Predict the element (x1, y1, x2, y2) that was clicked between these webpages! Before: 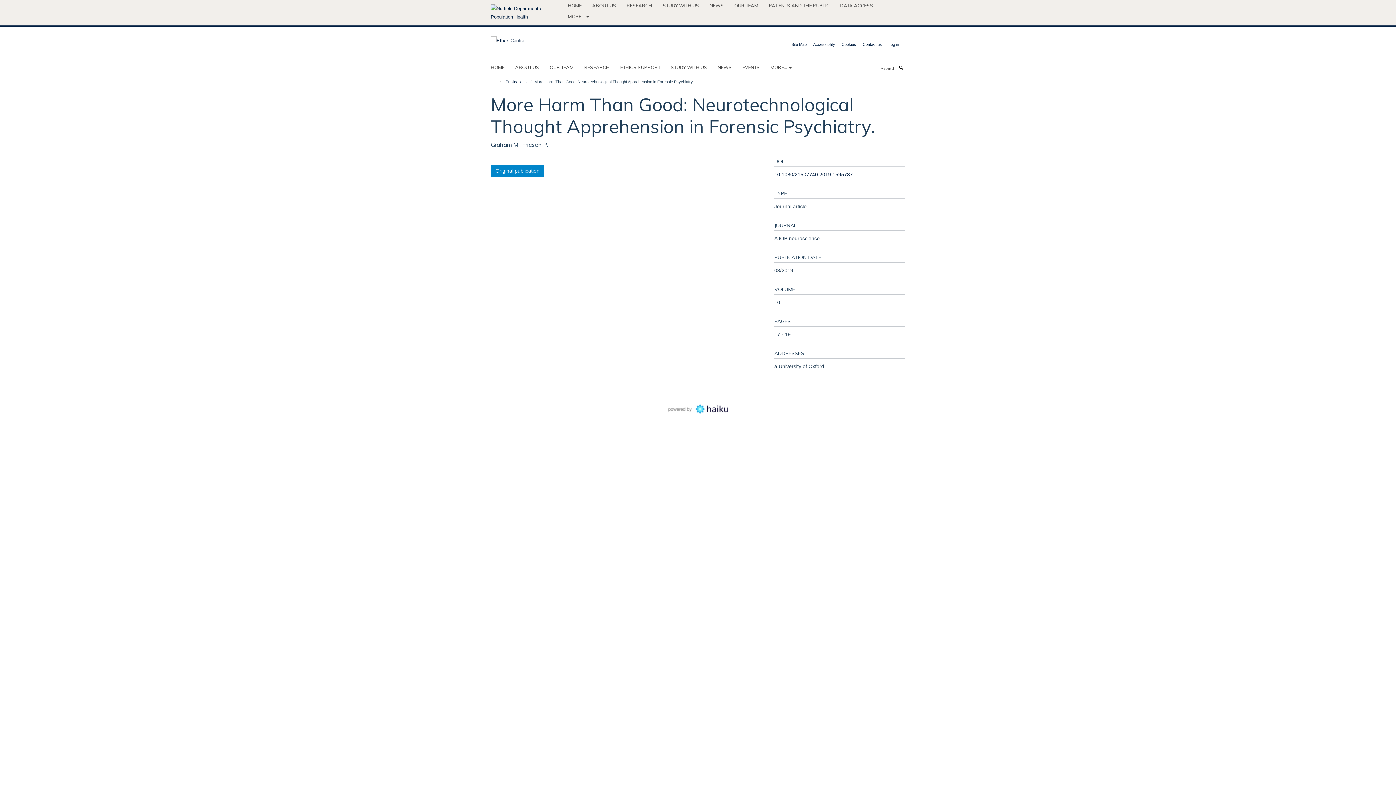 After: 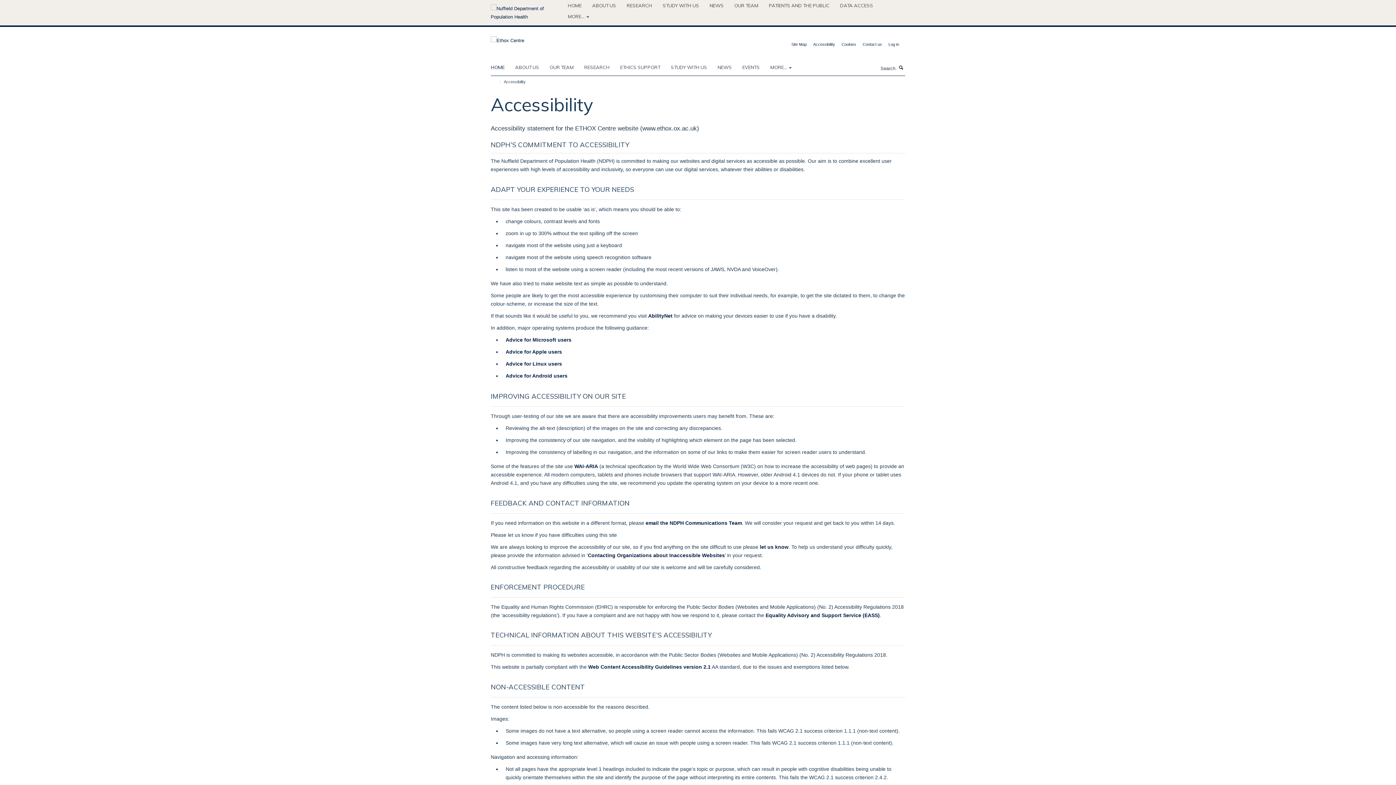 Action: bbox: (813, 42, 835, 46) label: Accessibility